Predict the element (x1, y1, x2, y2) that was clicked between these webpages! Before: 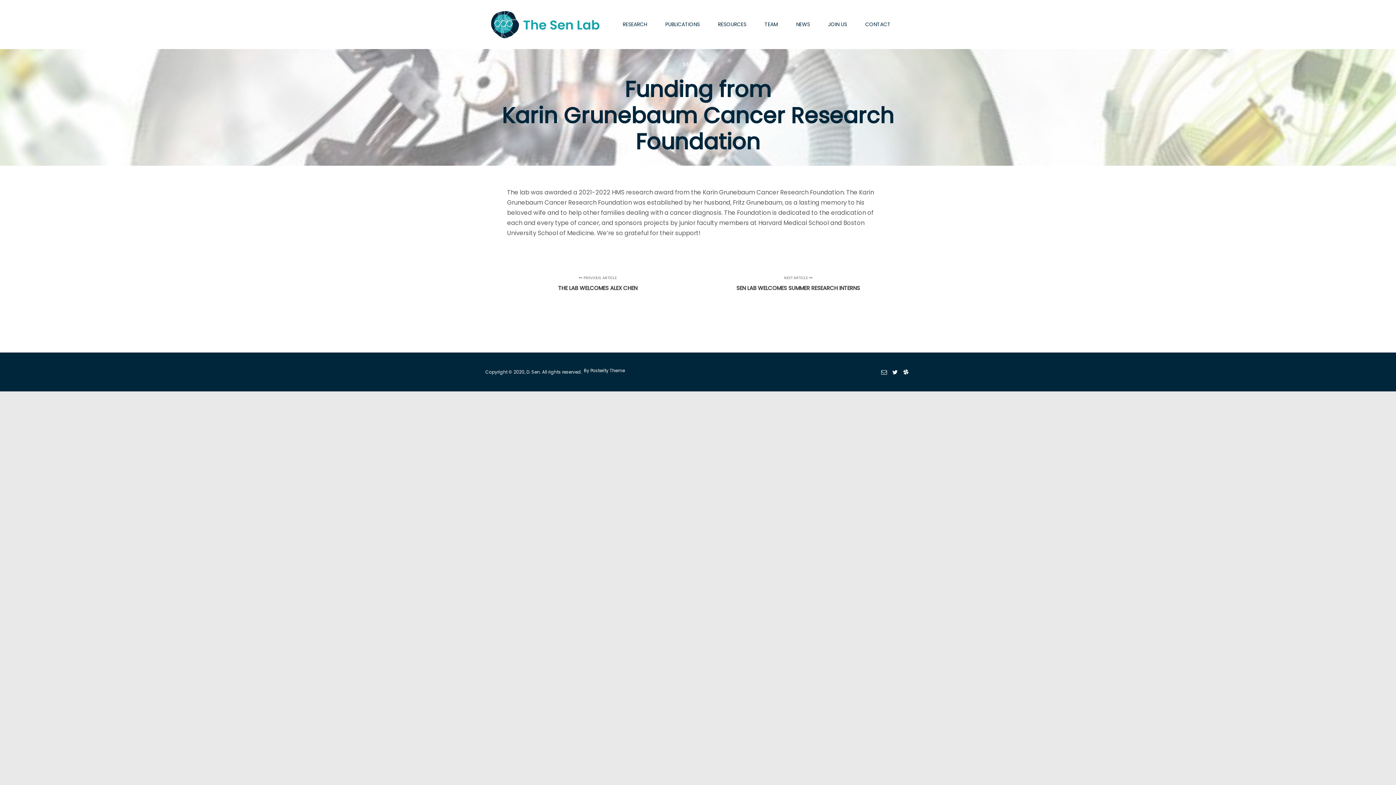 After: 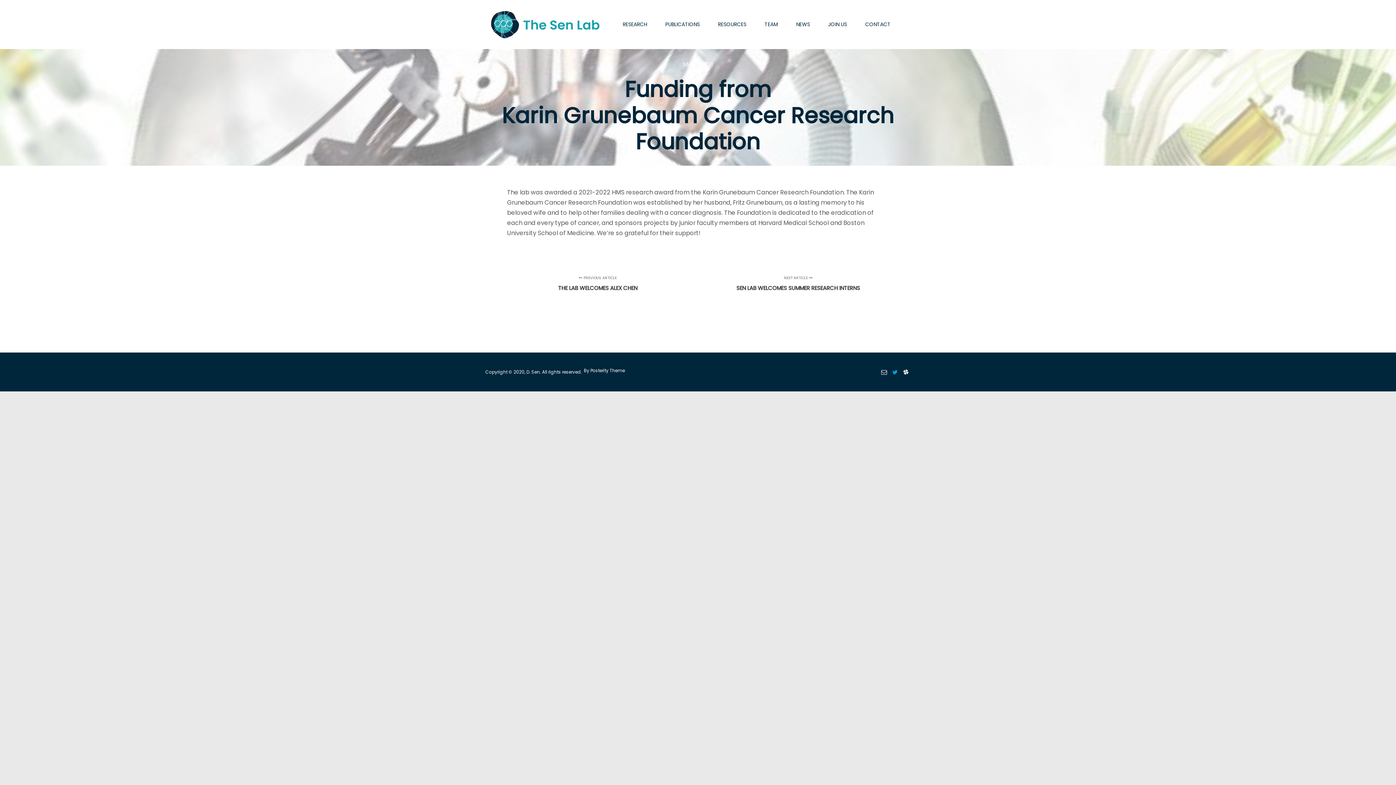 Action: bbox: (890, 367, 900, 377)